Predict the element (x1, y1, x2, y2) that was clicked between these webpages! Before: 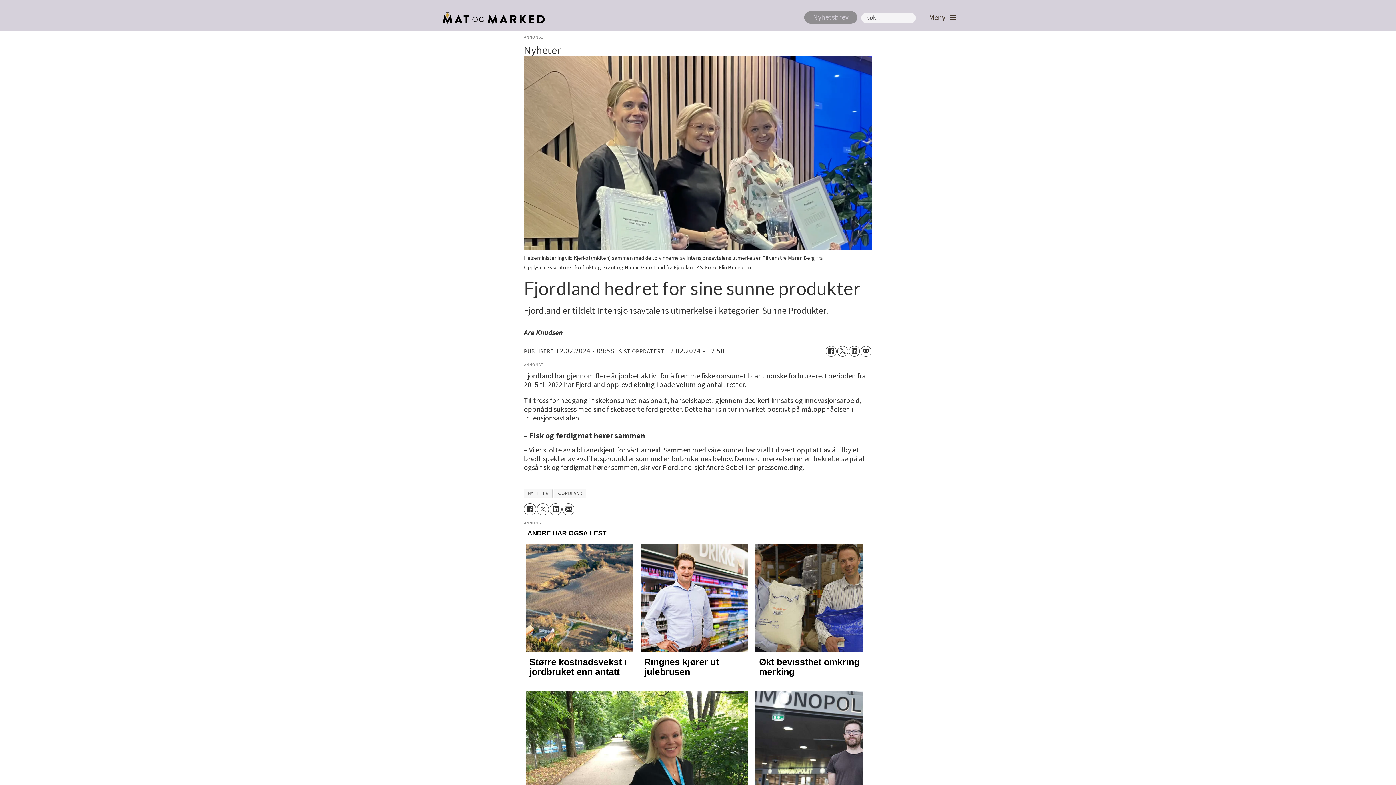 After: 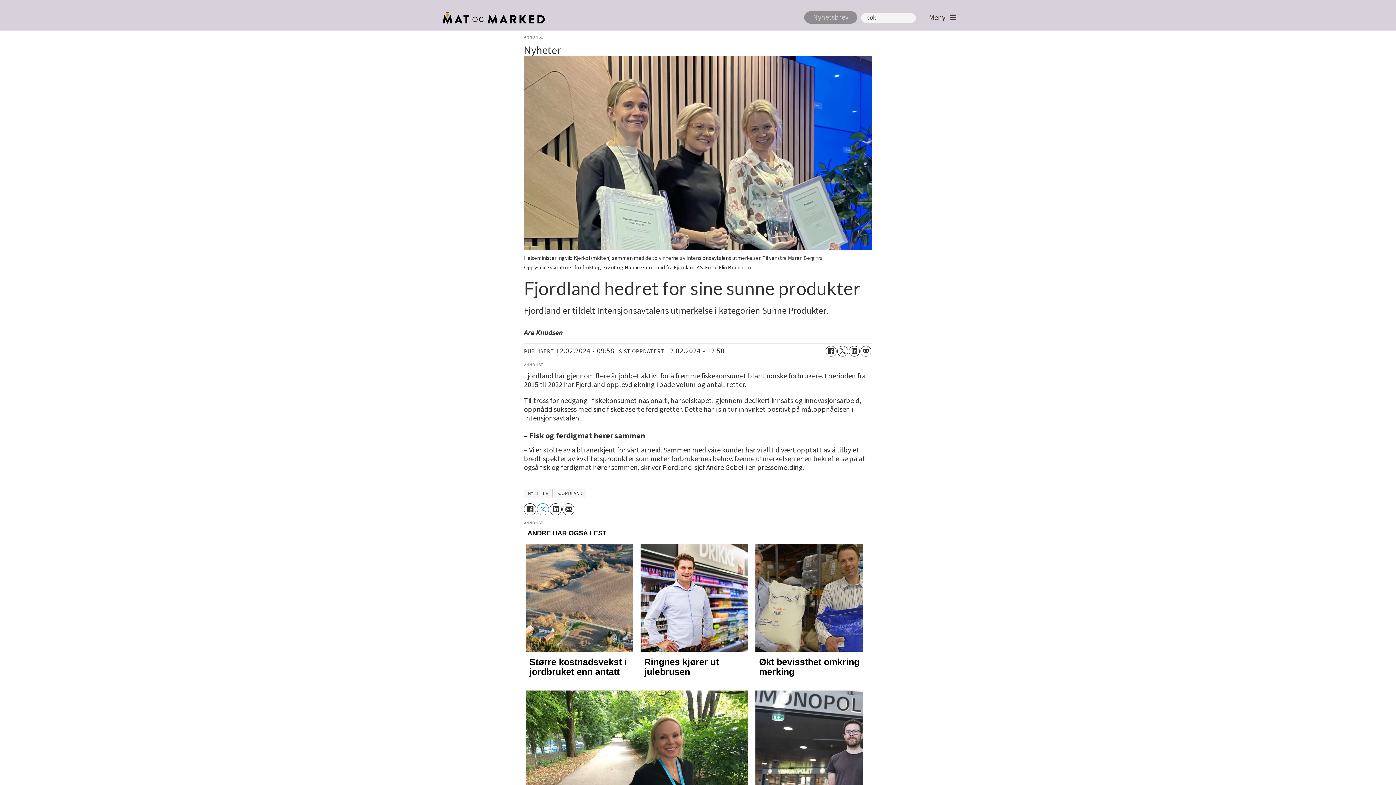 Action: bbox: (536, 507, 549, 519) label: Del på Twitter